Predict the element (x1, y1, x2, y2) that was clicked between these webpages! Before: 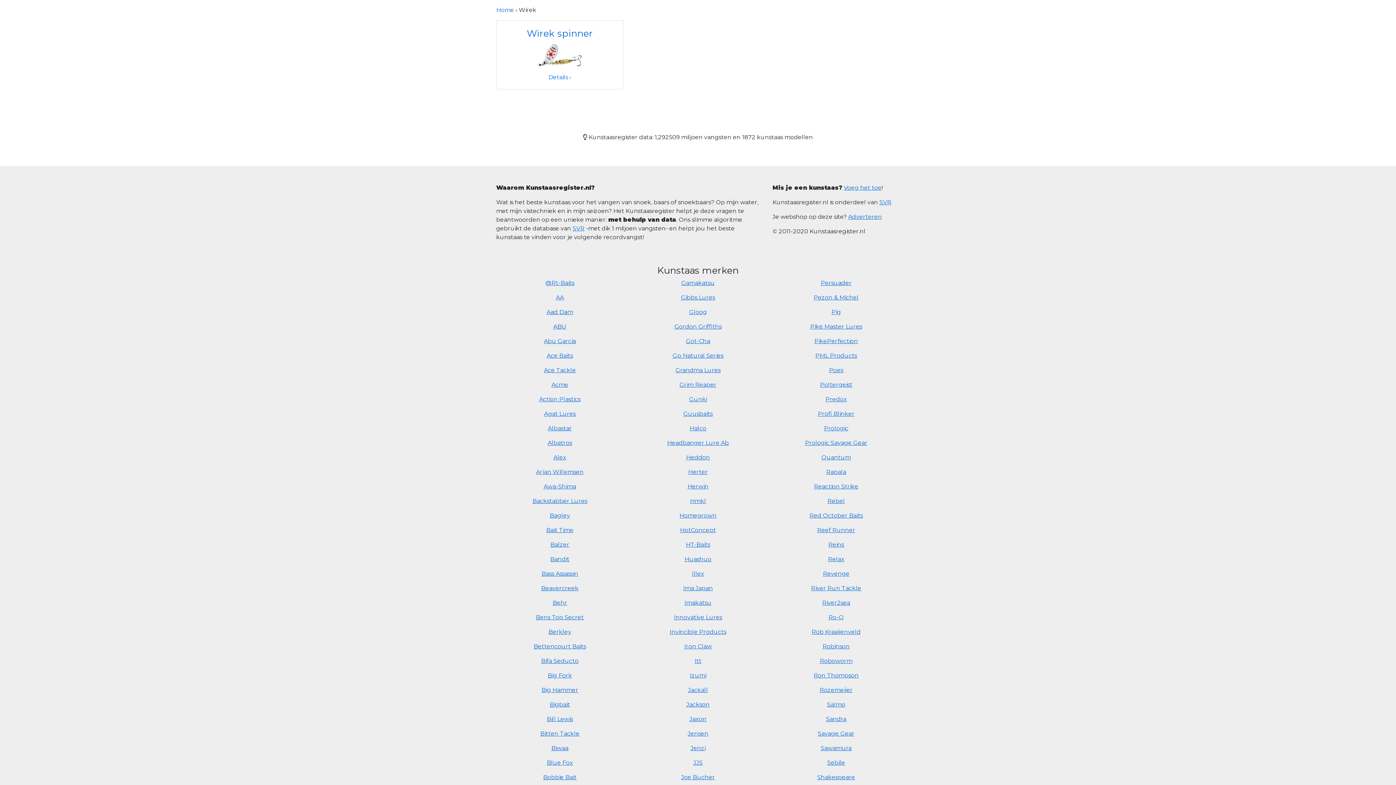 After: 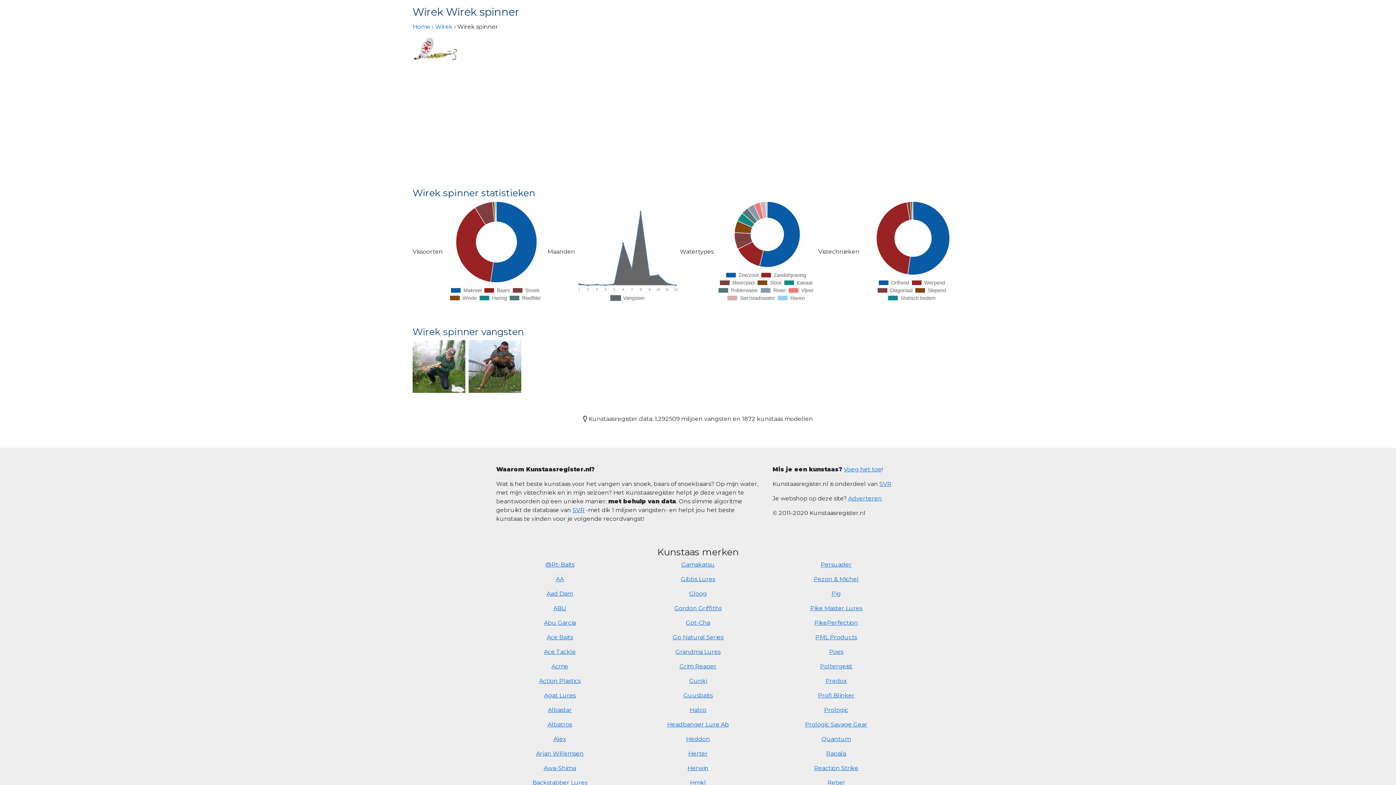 Action: bbox: (548, 73, 571, 80) label: Details ›